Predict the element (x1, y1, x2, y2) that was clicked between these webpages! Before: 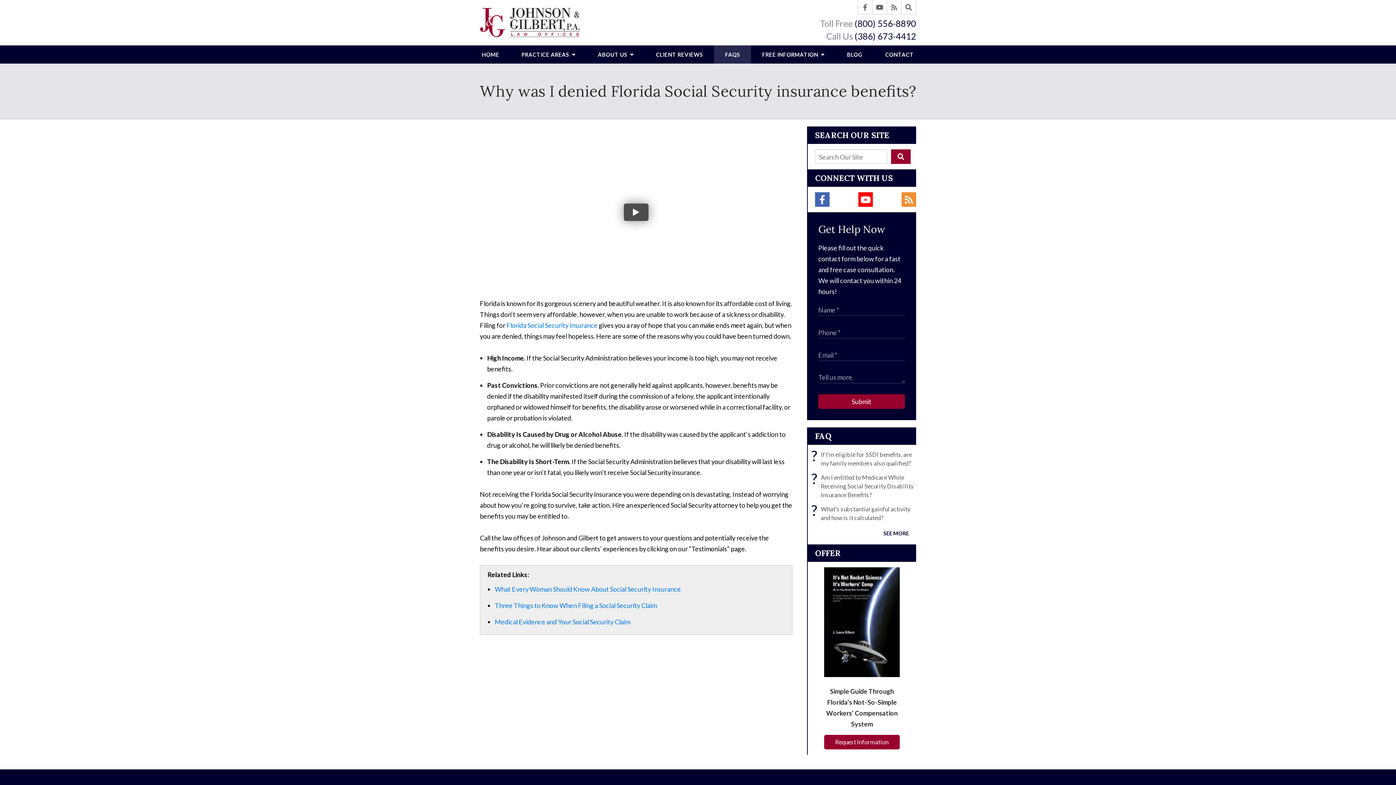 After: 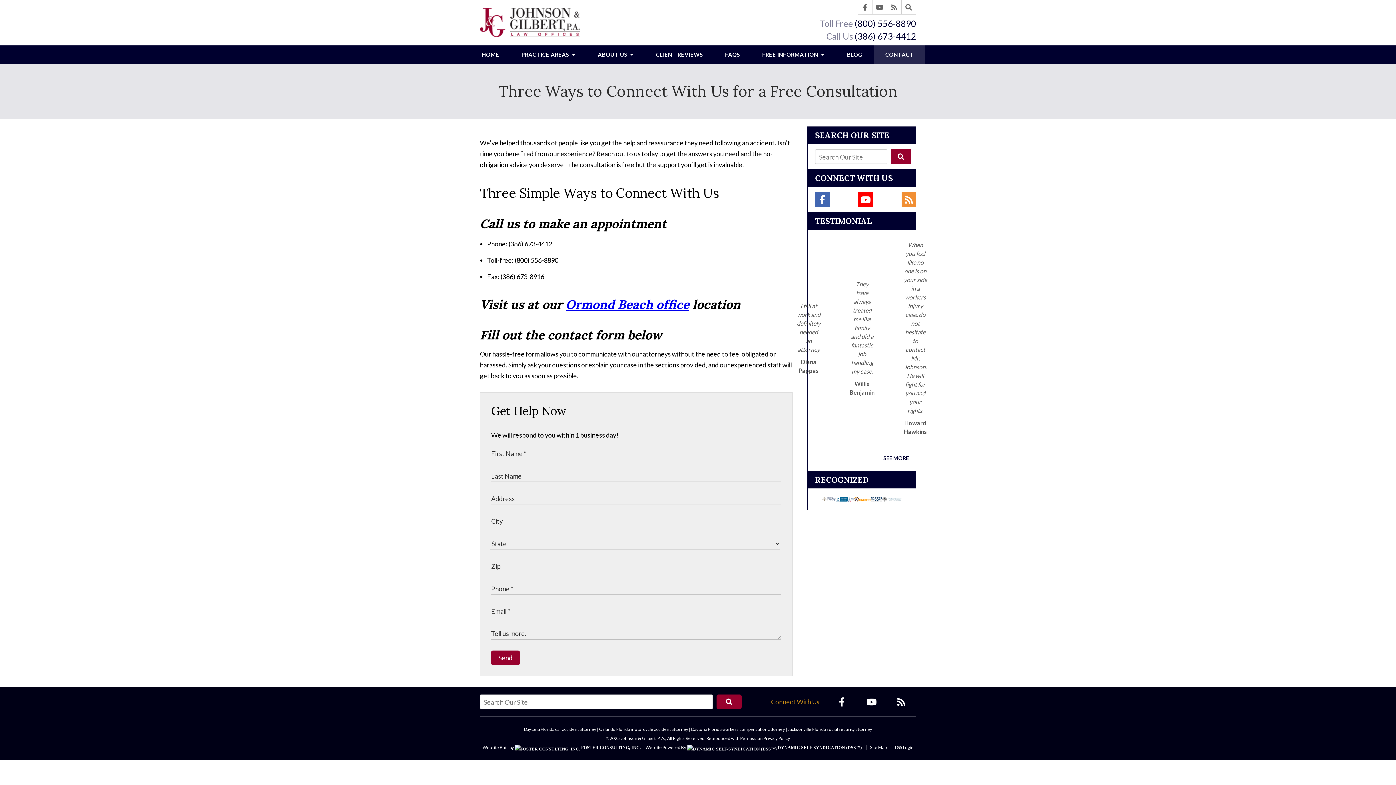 Action: bbox: (874, 45, 925, 63) label: CONTACT